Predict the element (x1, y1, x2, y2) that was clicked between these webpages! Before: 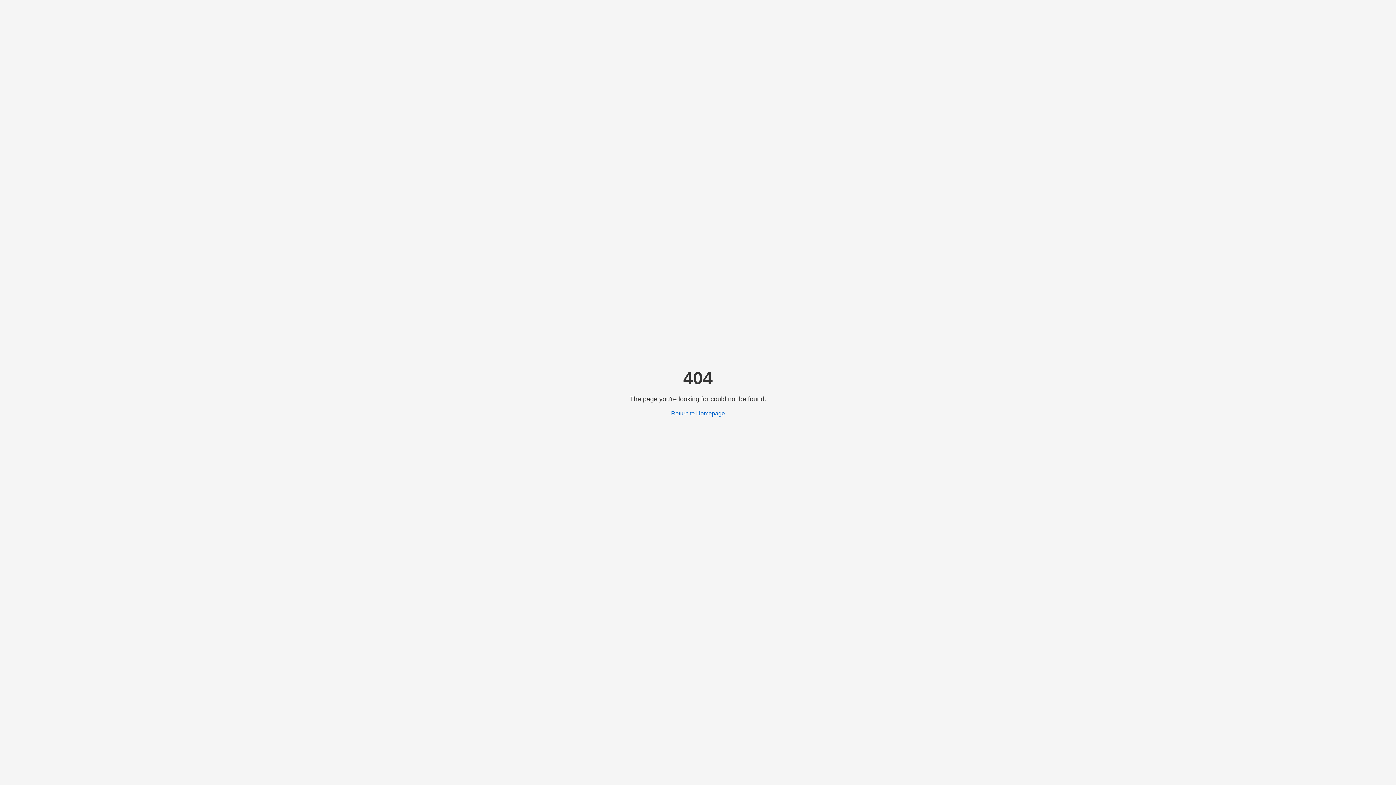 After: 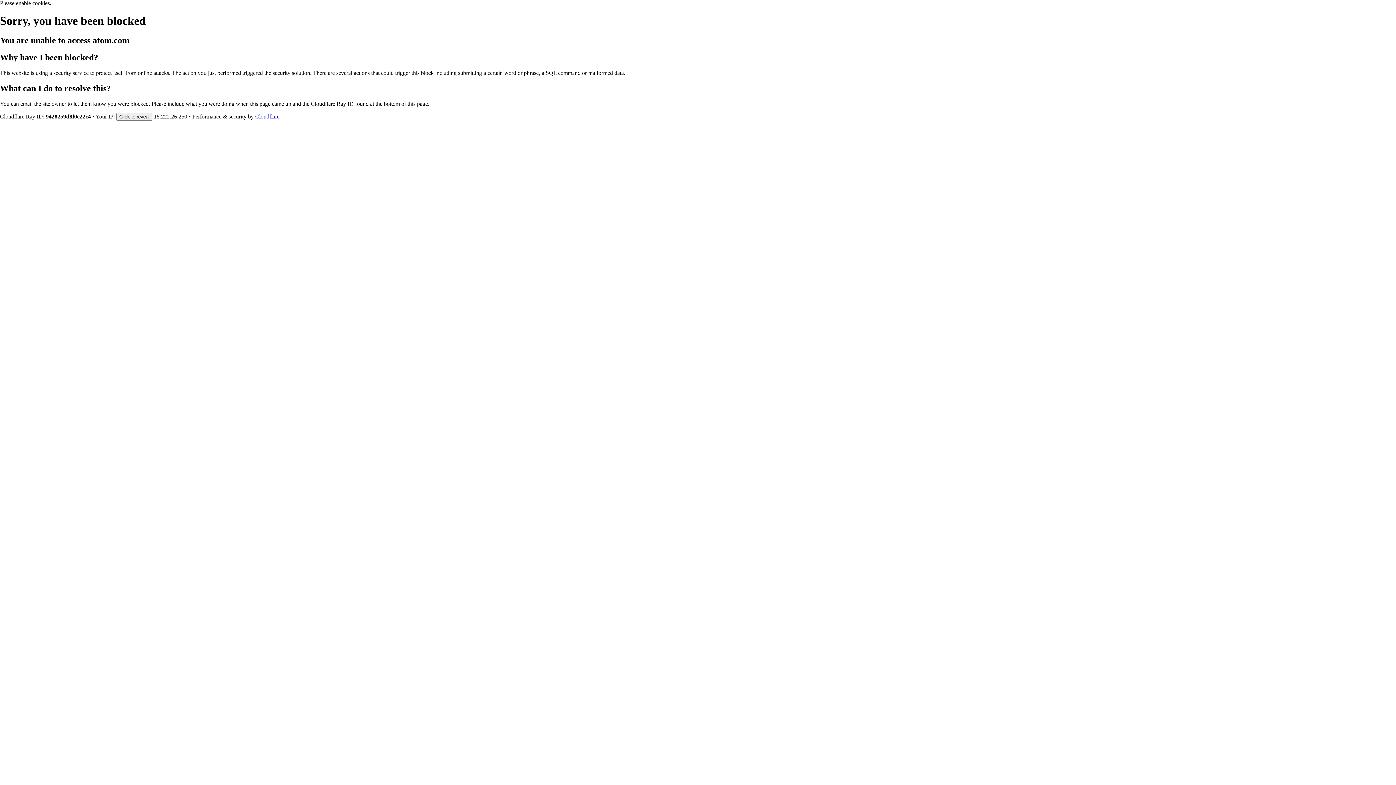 Action: bbox: (671, 410, 725, 416) label: Return to Homepage